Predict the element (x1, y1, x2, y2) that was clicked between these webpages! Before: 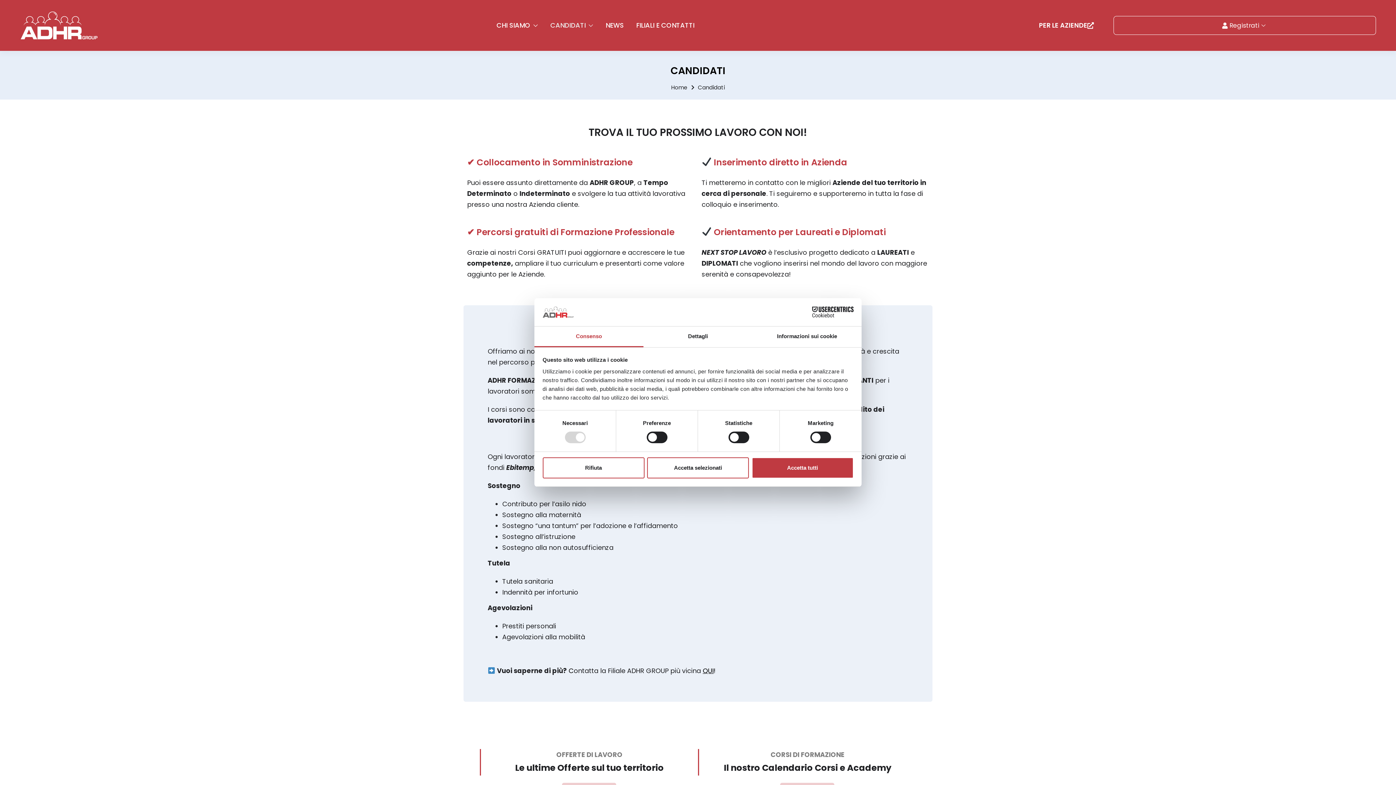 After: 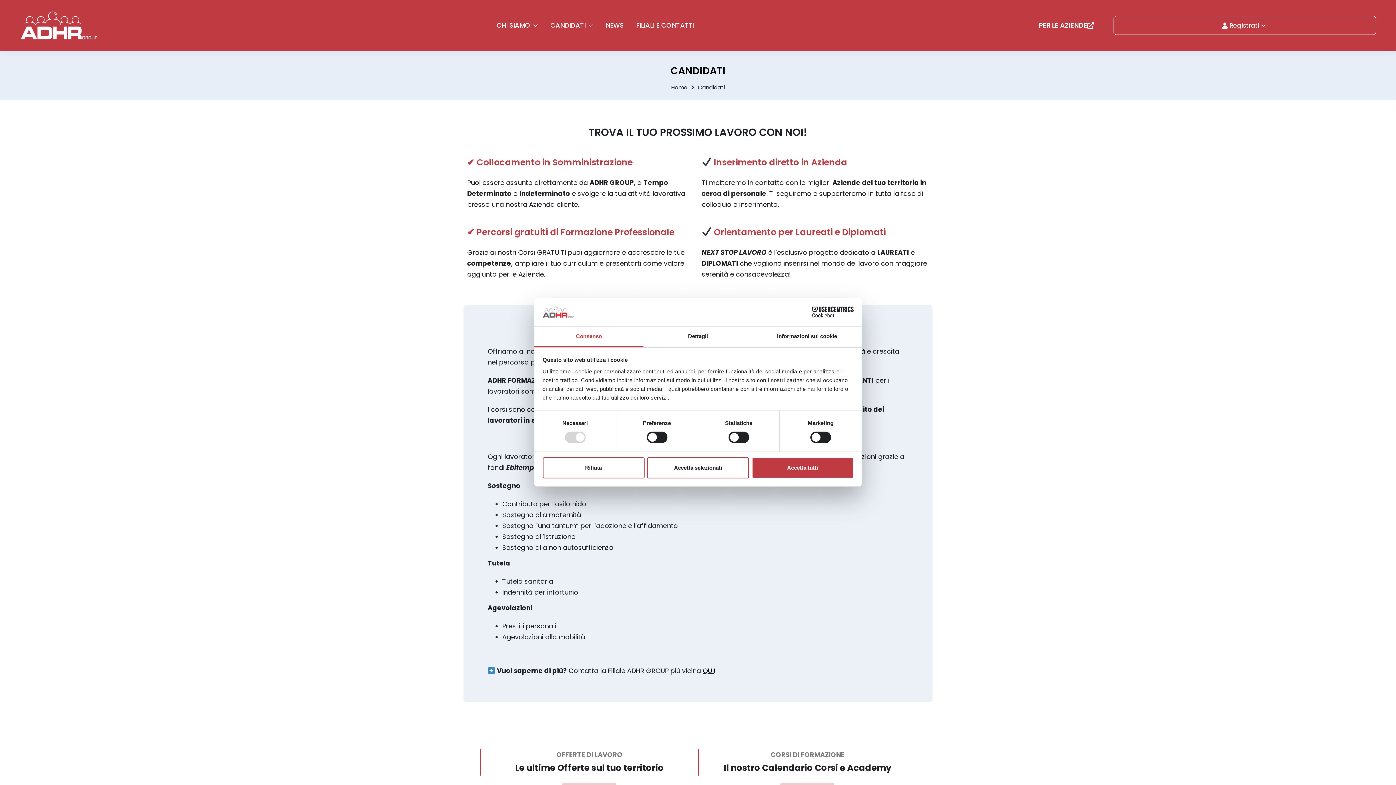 Action: label: Candidati bbox: (689, 82, 725, 92)